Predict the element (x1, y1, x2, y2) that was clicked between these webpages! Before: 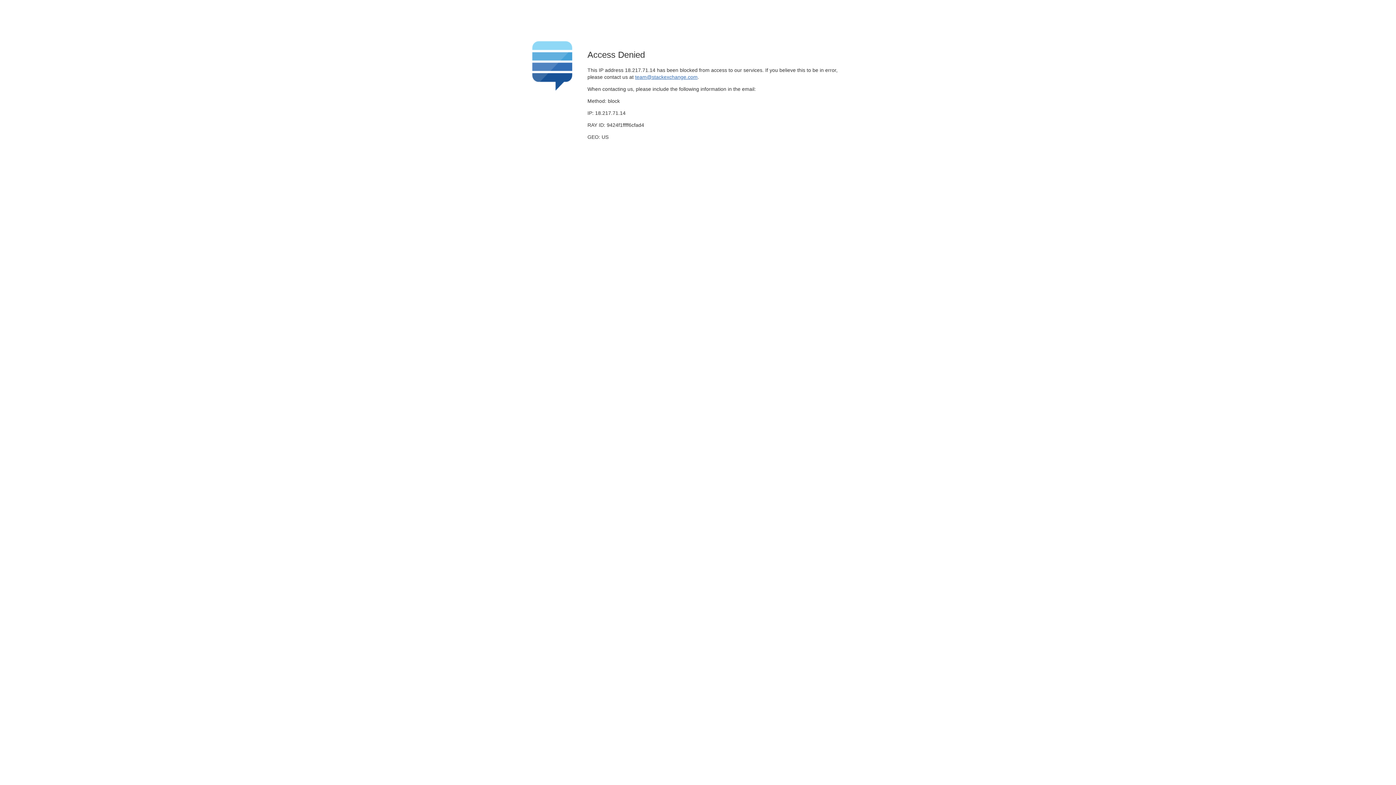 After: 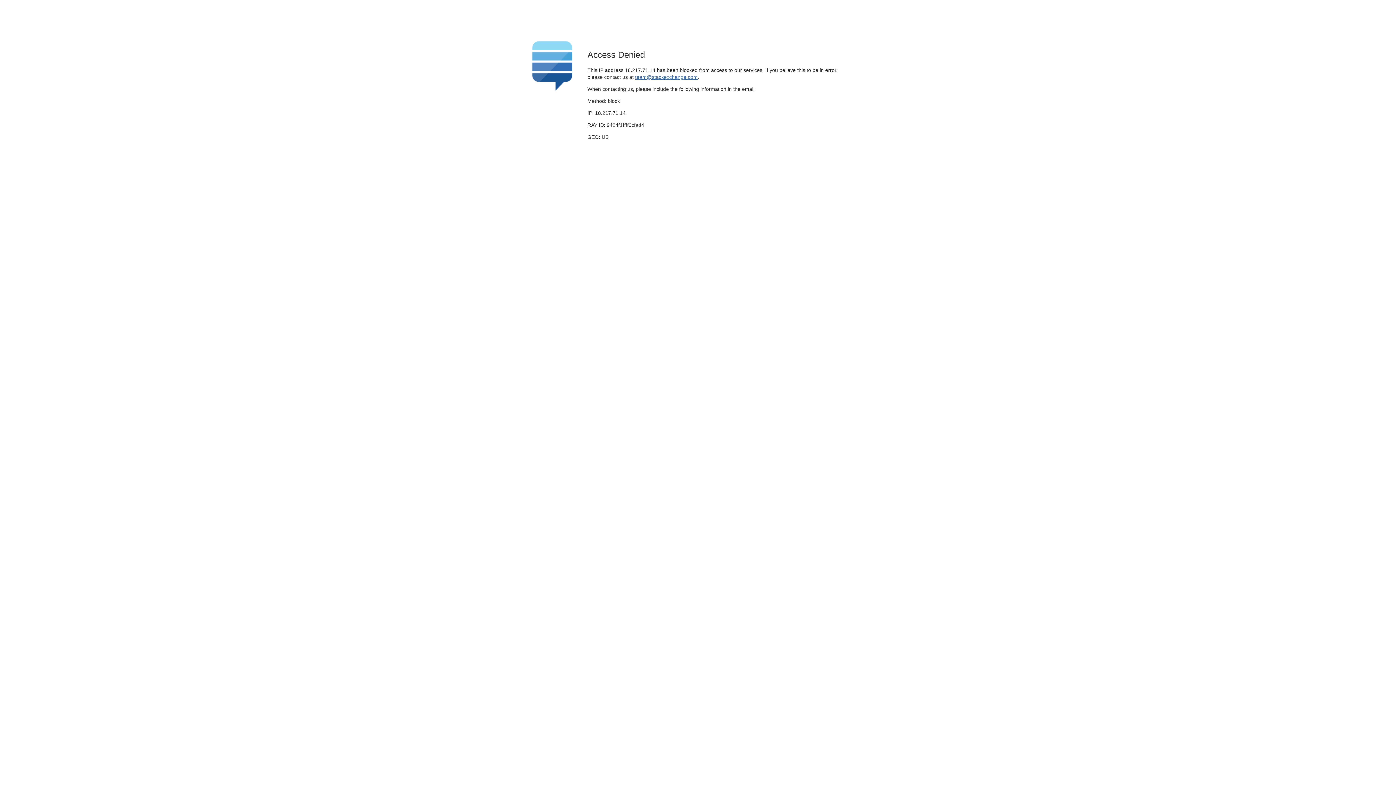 Action: label: team@stackexchange.com bbox: (635, 74, 697, 79)